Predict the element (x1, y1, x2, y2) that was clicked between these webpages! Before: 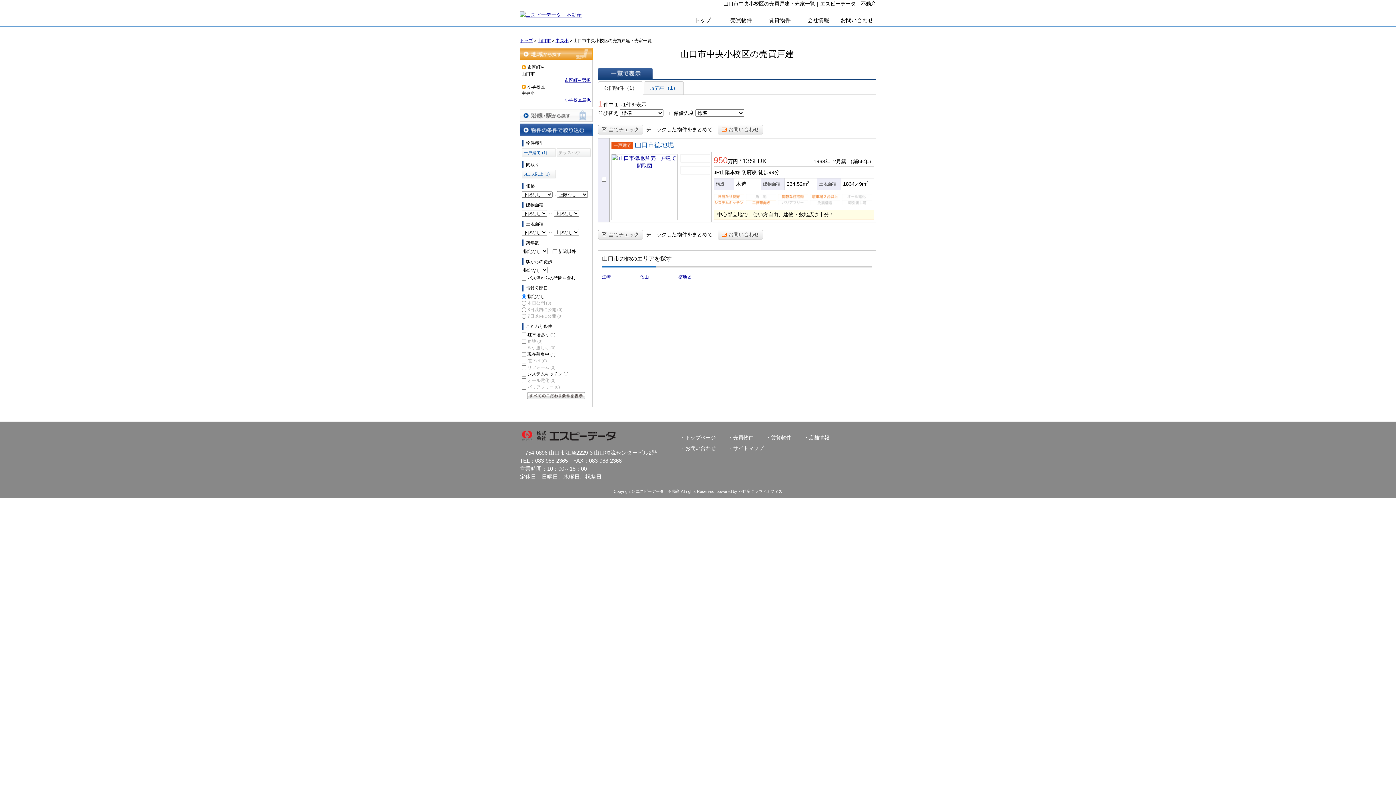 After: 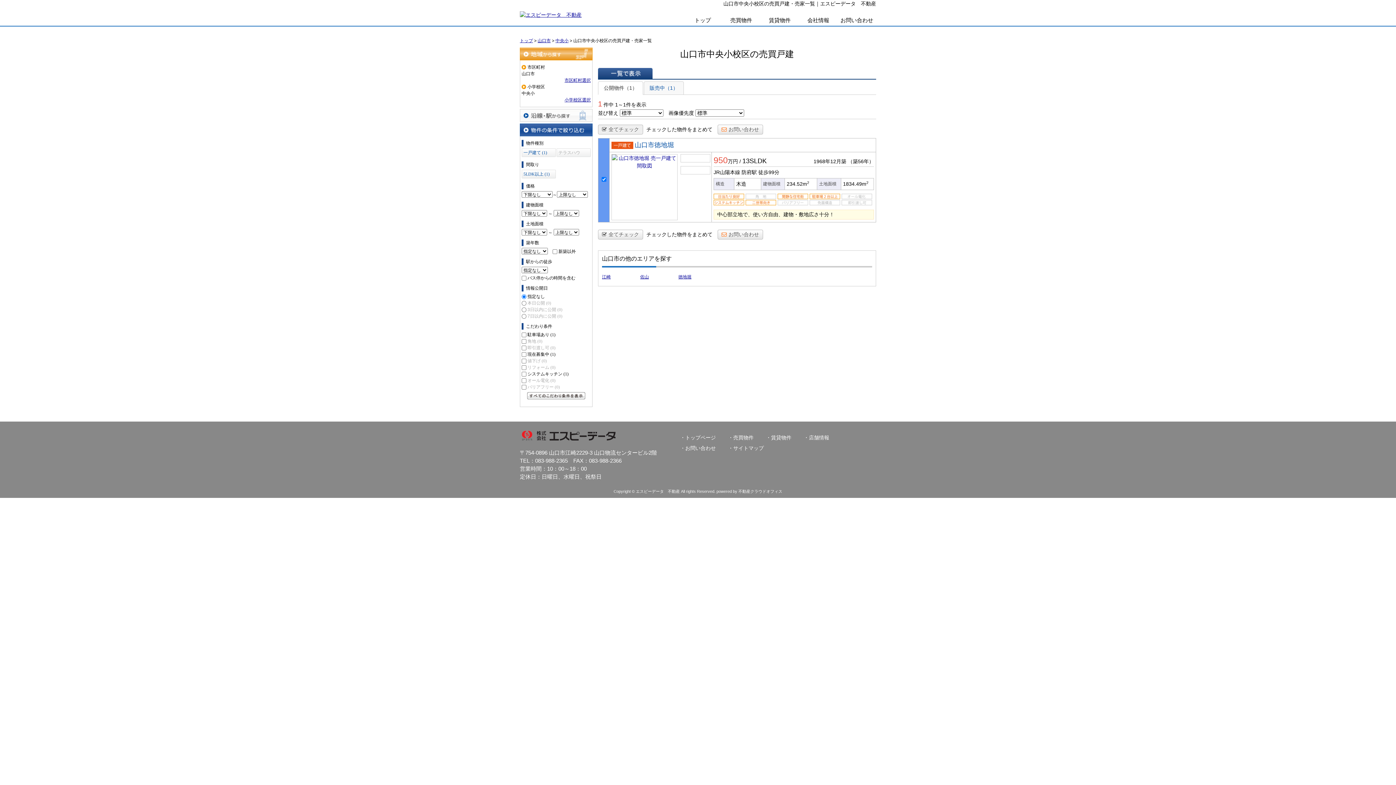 Action: bbox: (598, 124, 643, 134) label: 全てチェック